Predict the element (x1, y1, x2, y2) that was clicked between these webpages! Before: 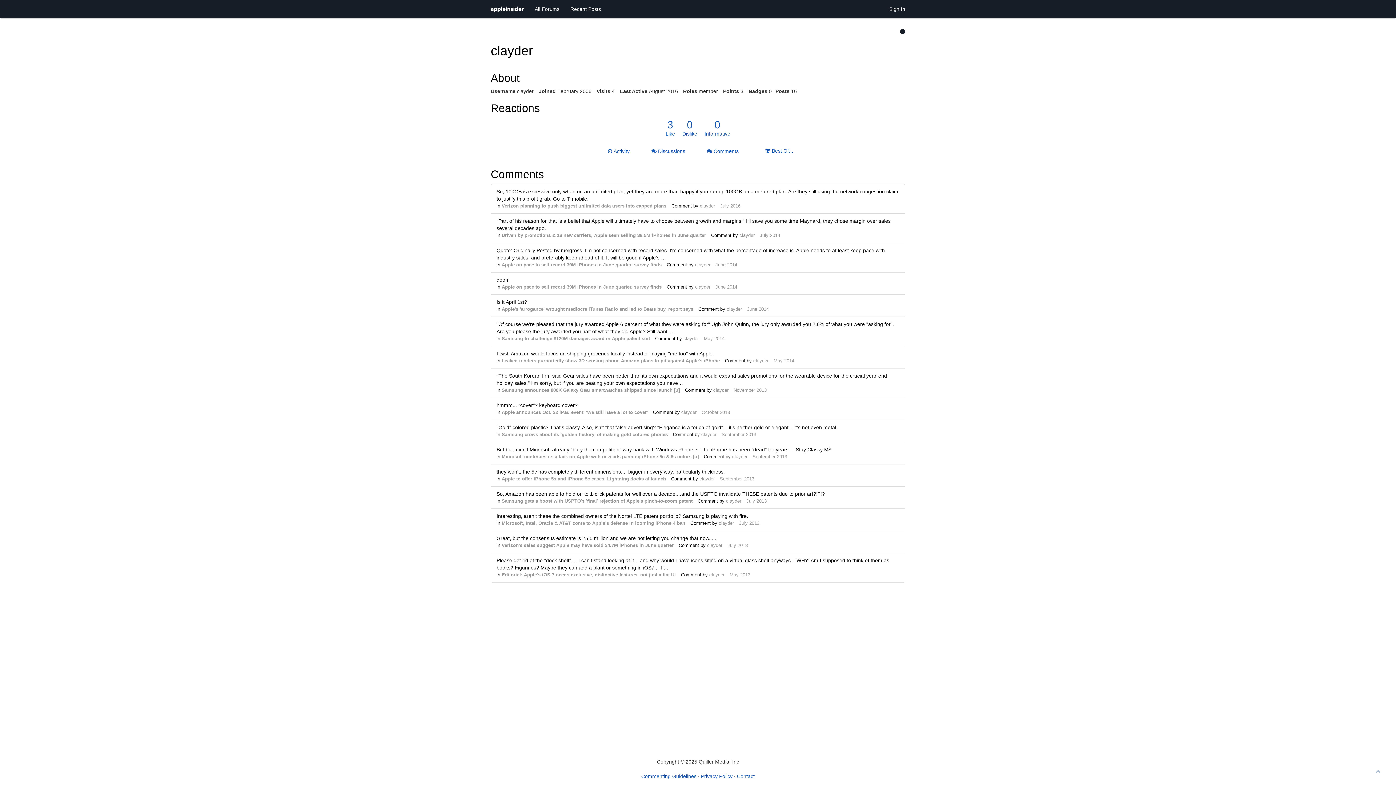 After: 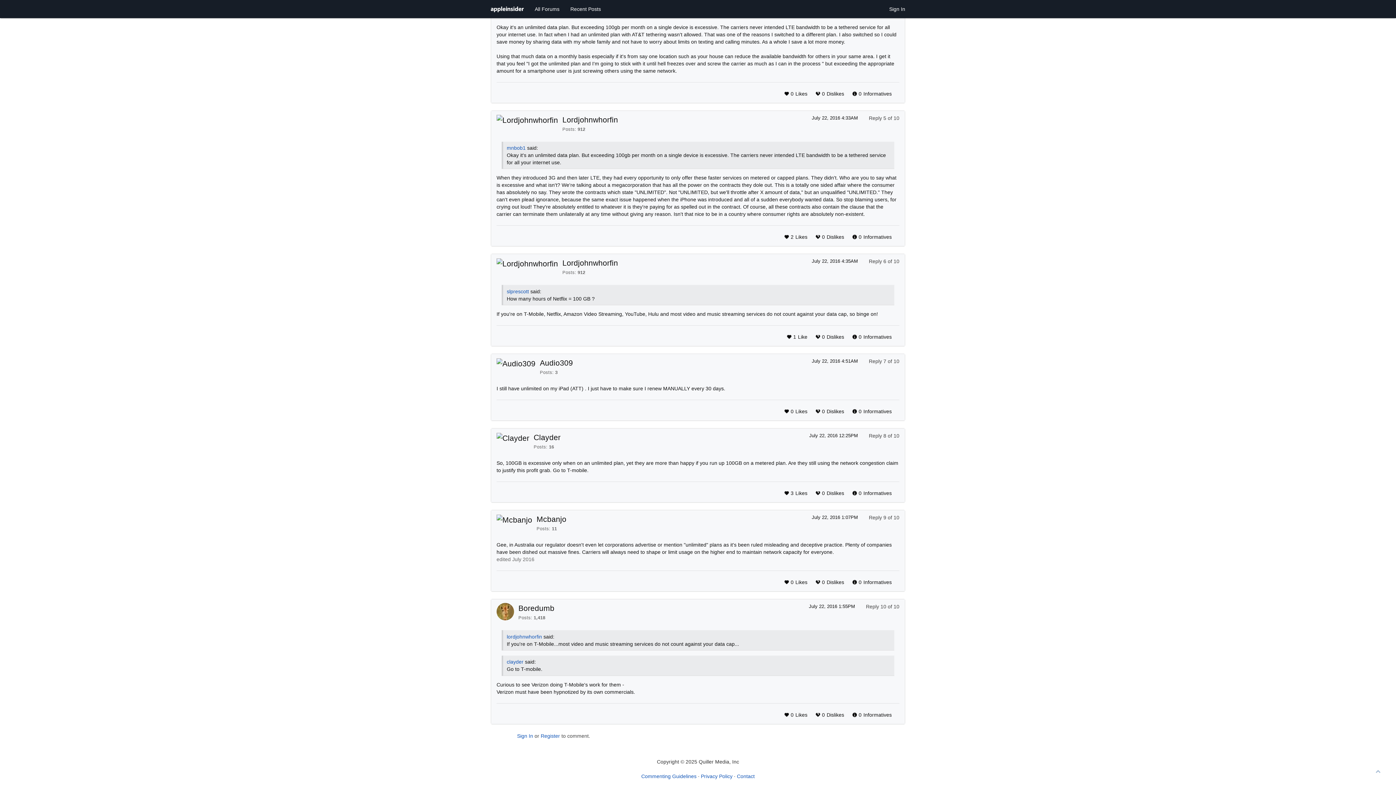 Action: bbox: (501, 203, 666, 208) label: Verizon planning to push biggest unlimited data users into capped plans